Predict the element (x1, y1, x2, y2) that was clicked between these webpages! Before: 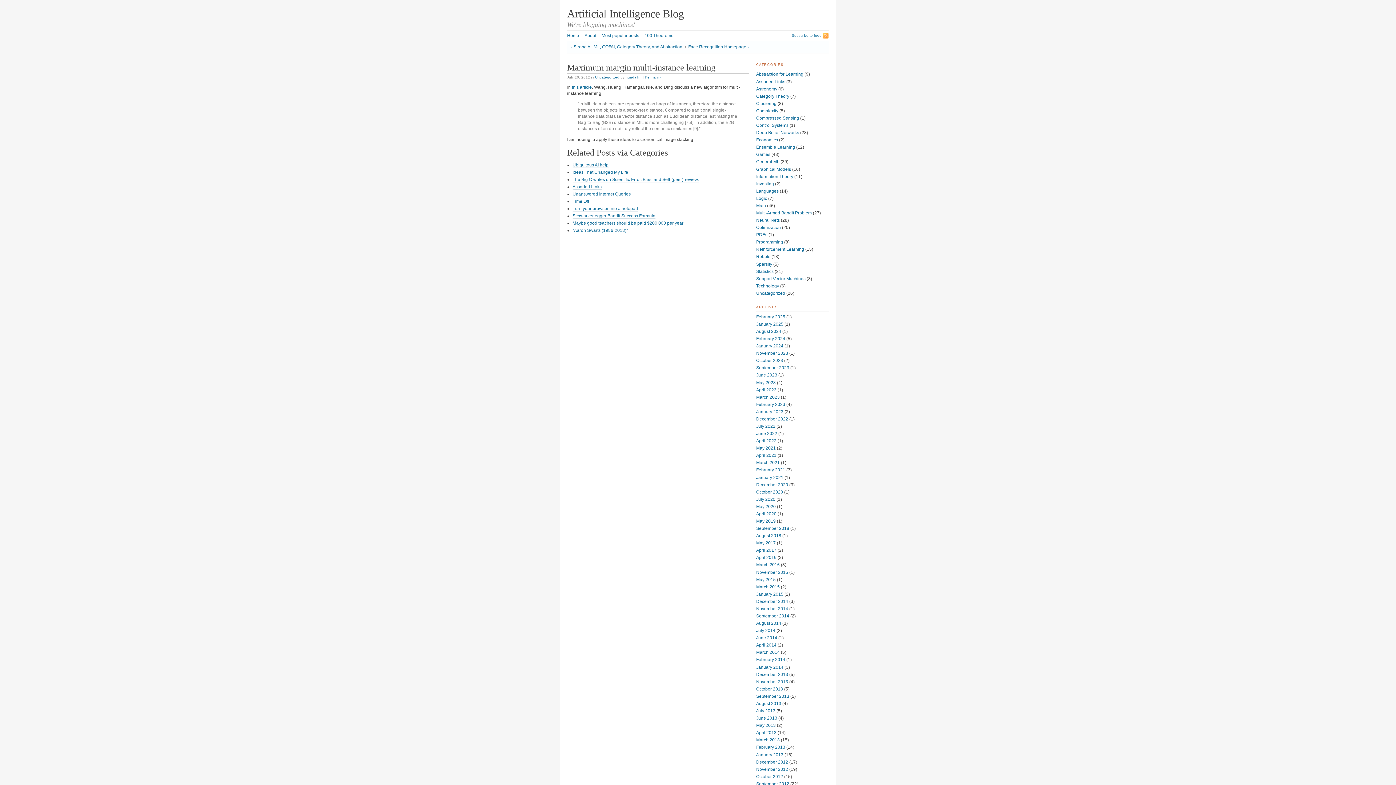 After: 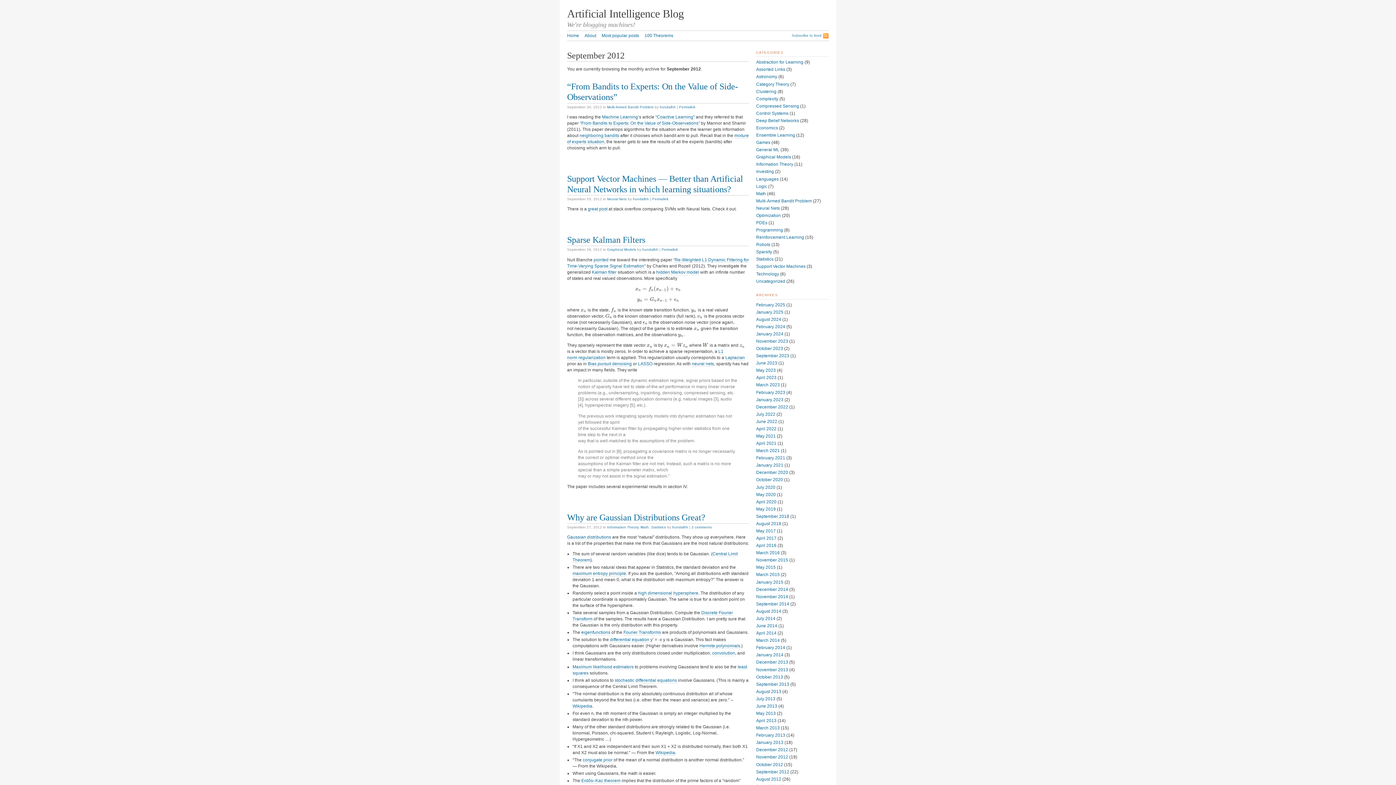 Action: bbox: (756, 781, 789, 786) label: September 2012